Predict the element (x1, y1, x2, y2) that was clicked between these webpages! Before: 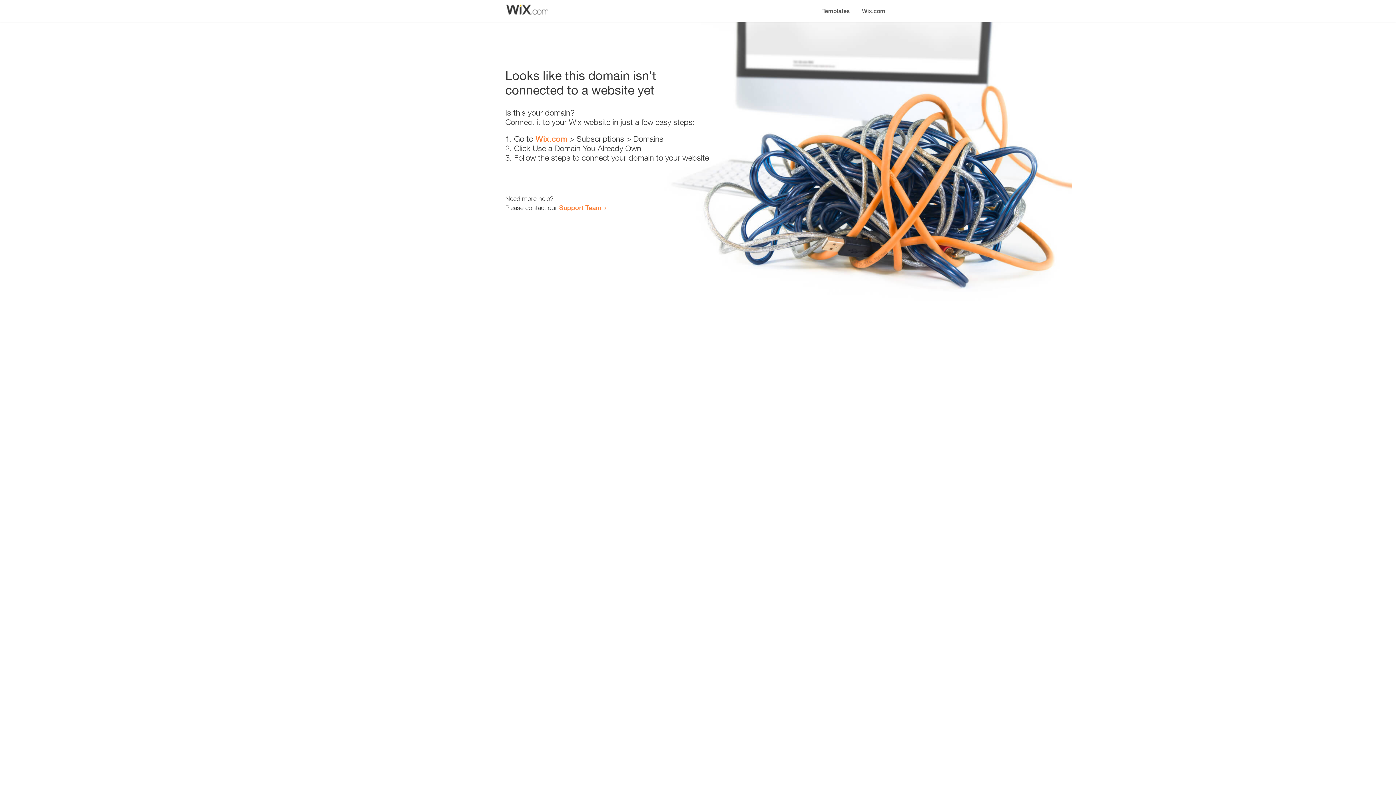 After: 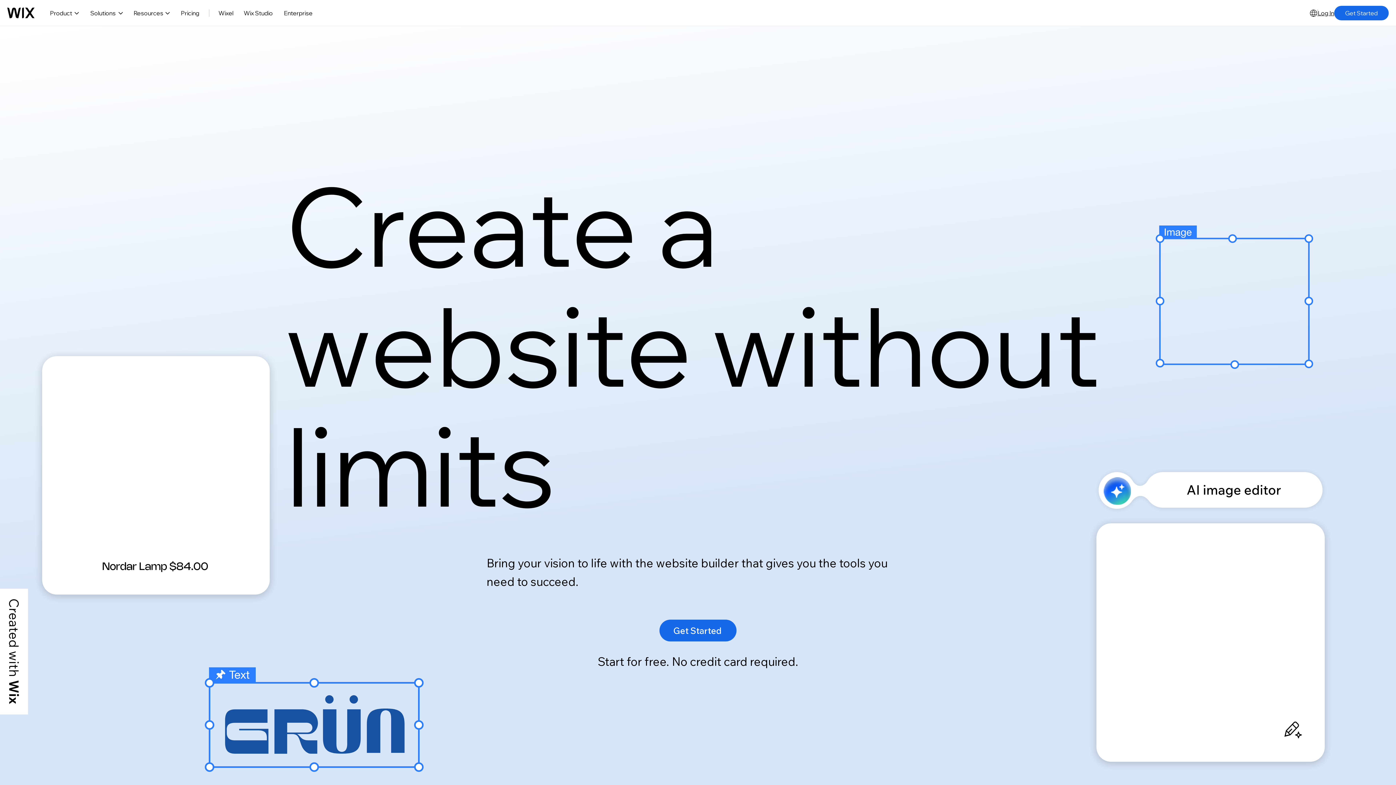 Action: bbox: (856, 0, 890, 14) label: Wix.com